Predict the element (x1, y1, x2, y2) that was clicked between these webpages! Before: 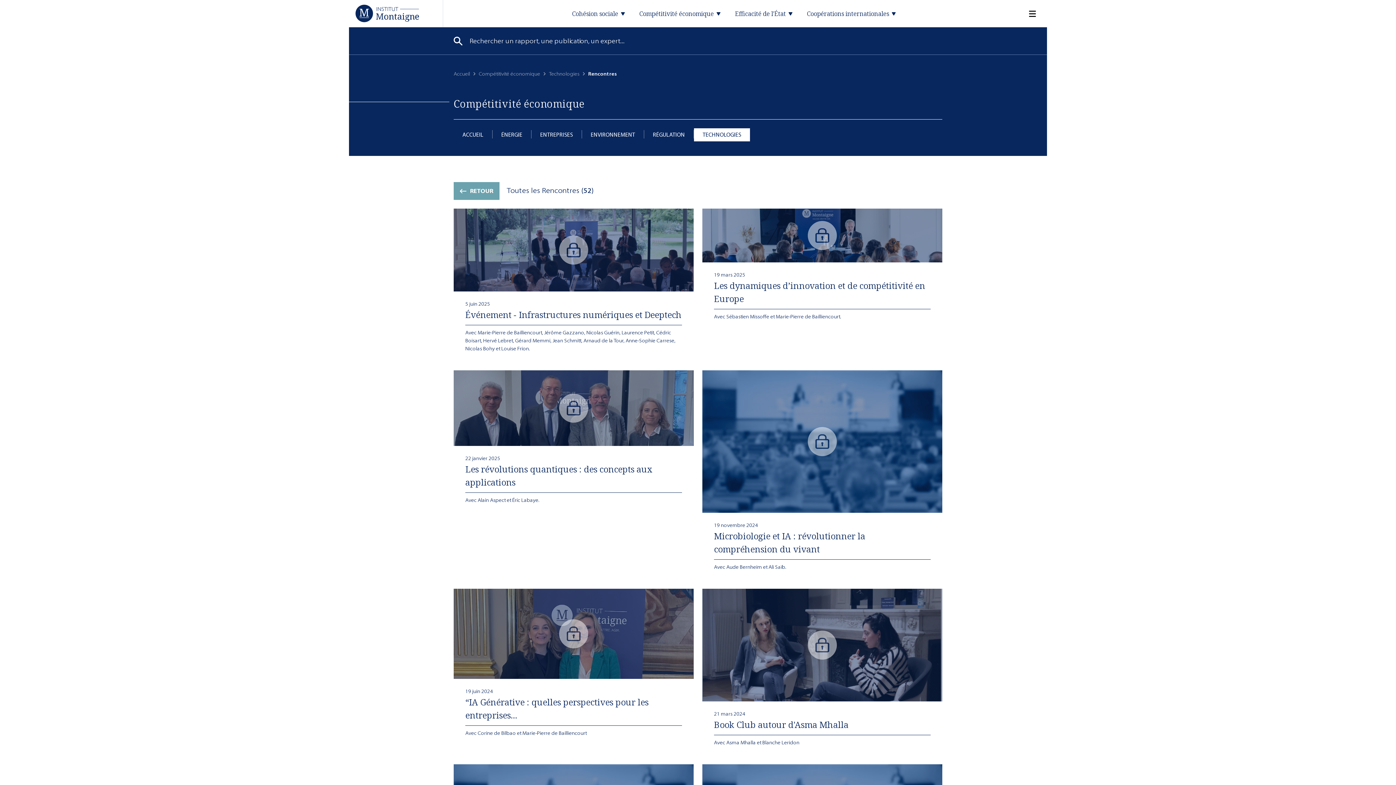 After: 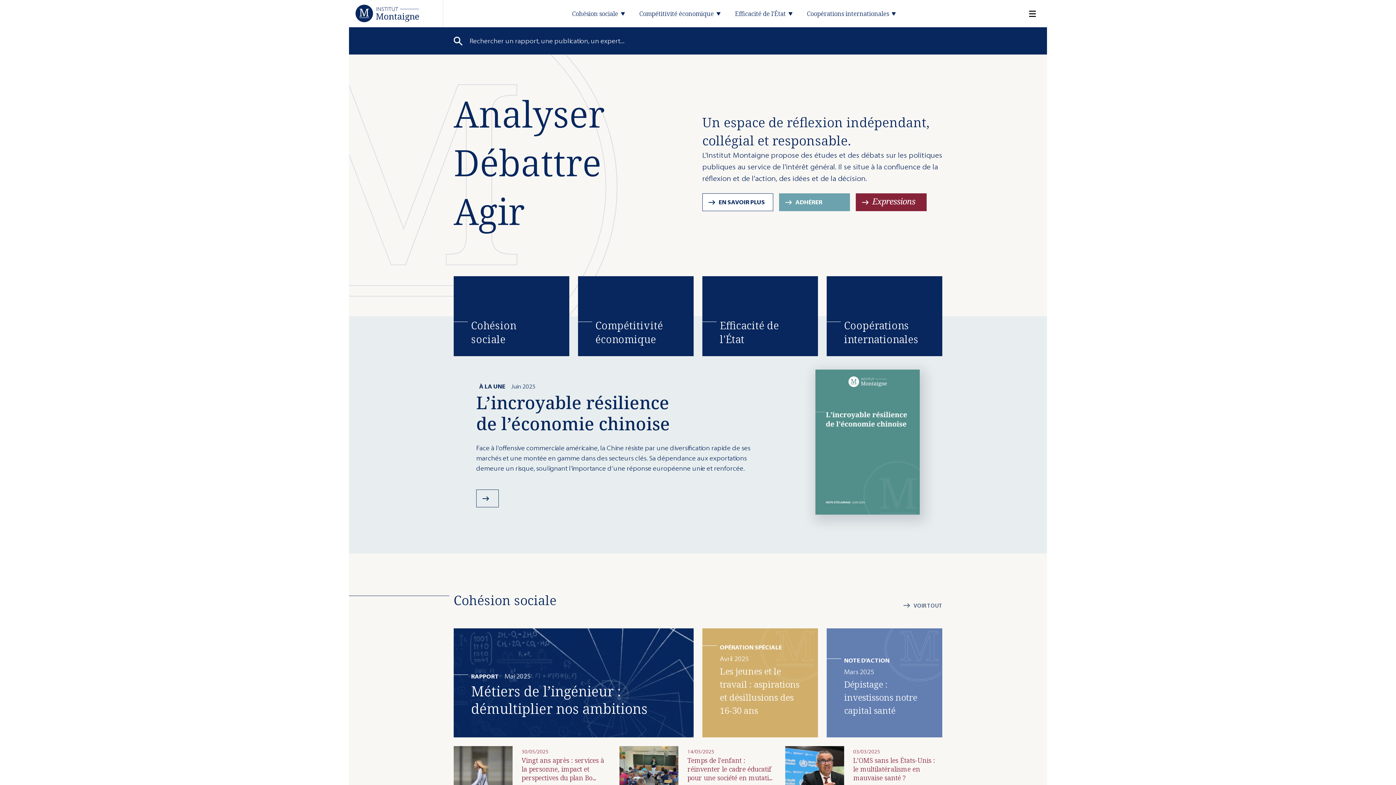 Action: label: Accueil bbox: (453, 70, 470, 77)